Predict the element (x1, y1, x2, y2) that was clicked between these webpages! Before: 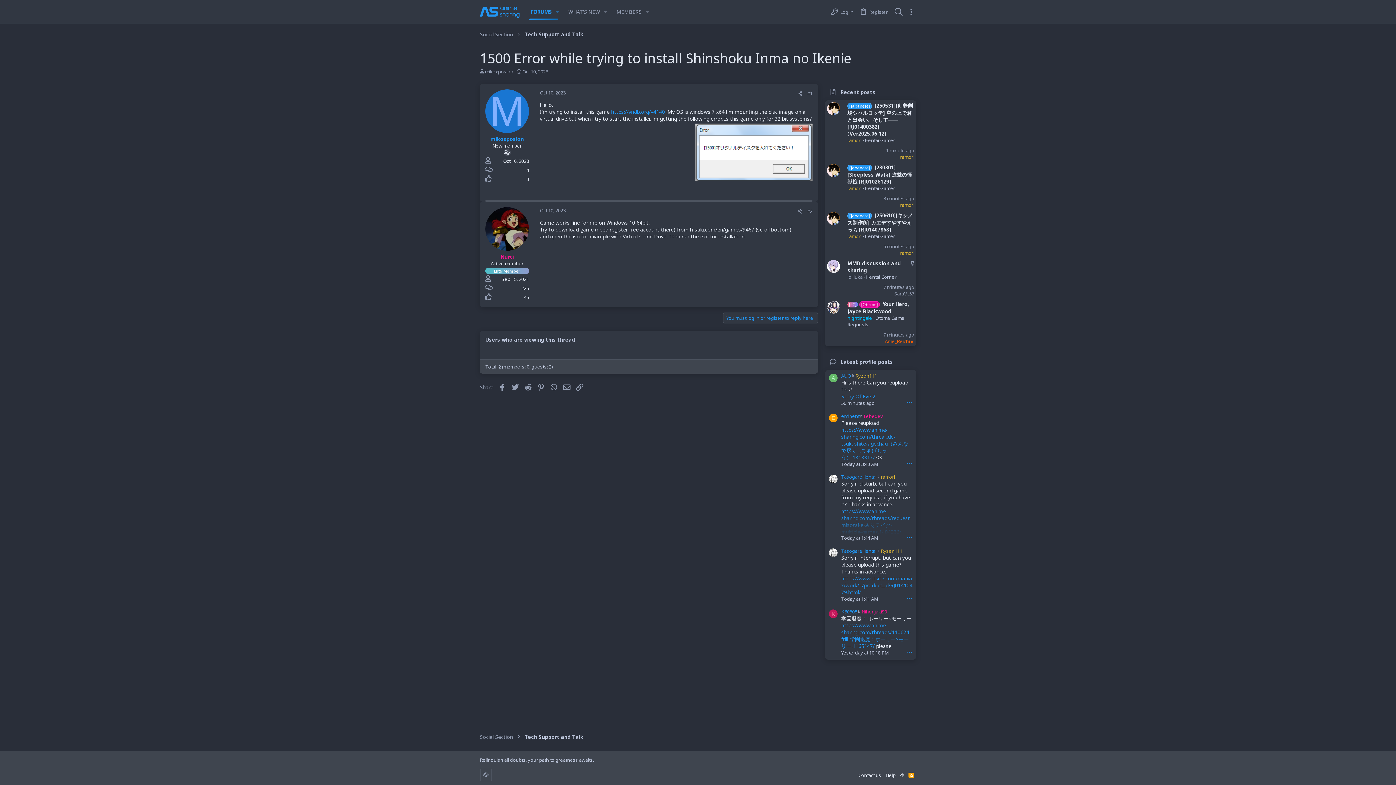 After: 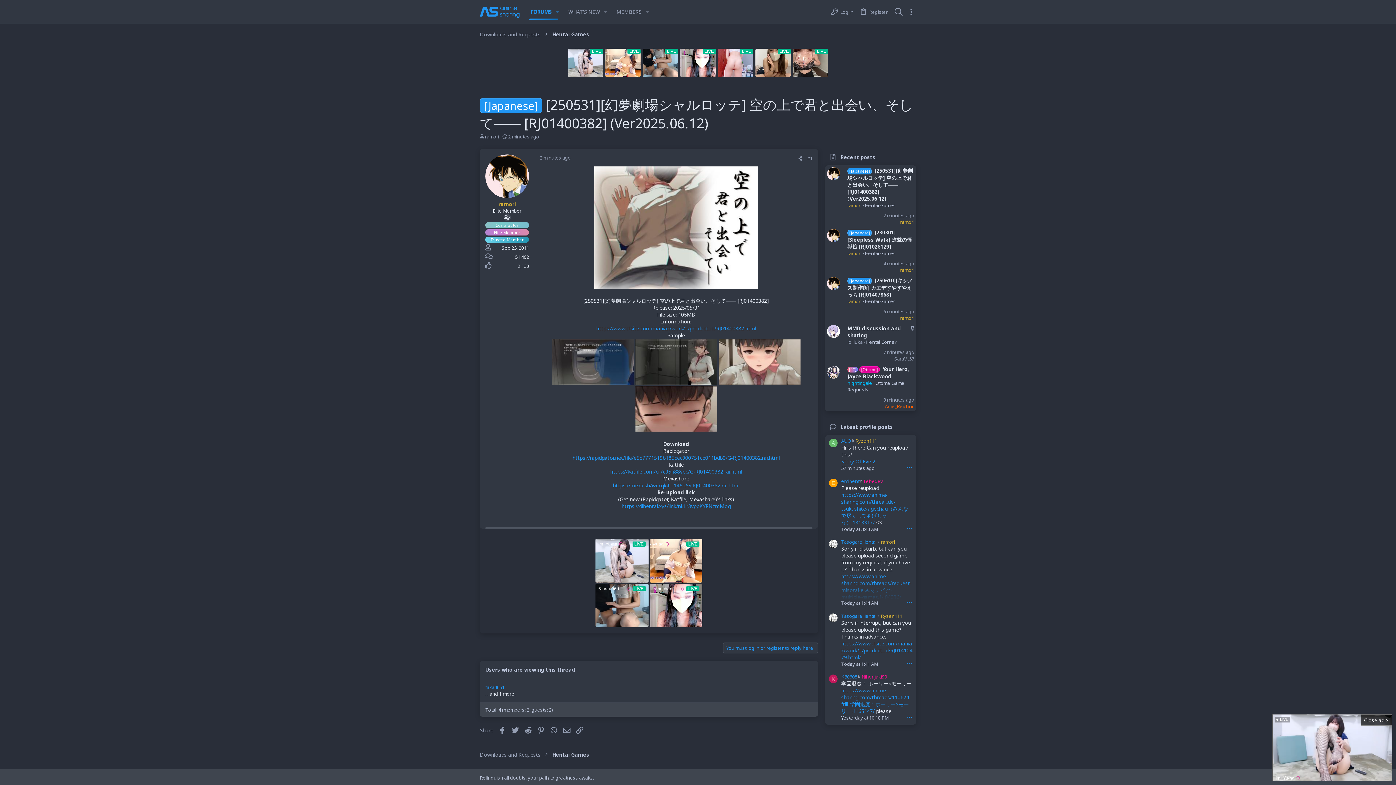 Action: label: ramori bbox: (900, 153, 914, 160)